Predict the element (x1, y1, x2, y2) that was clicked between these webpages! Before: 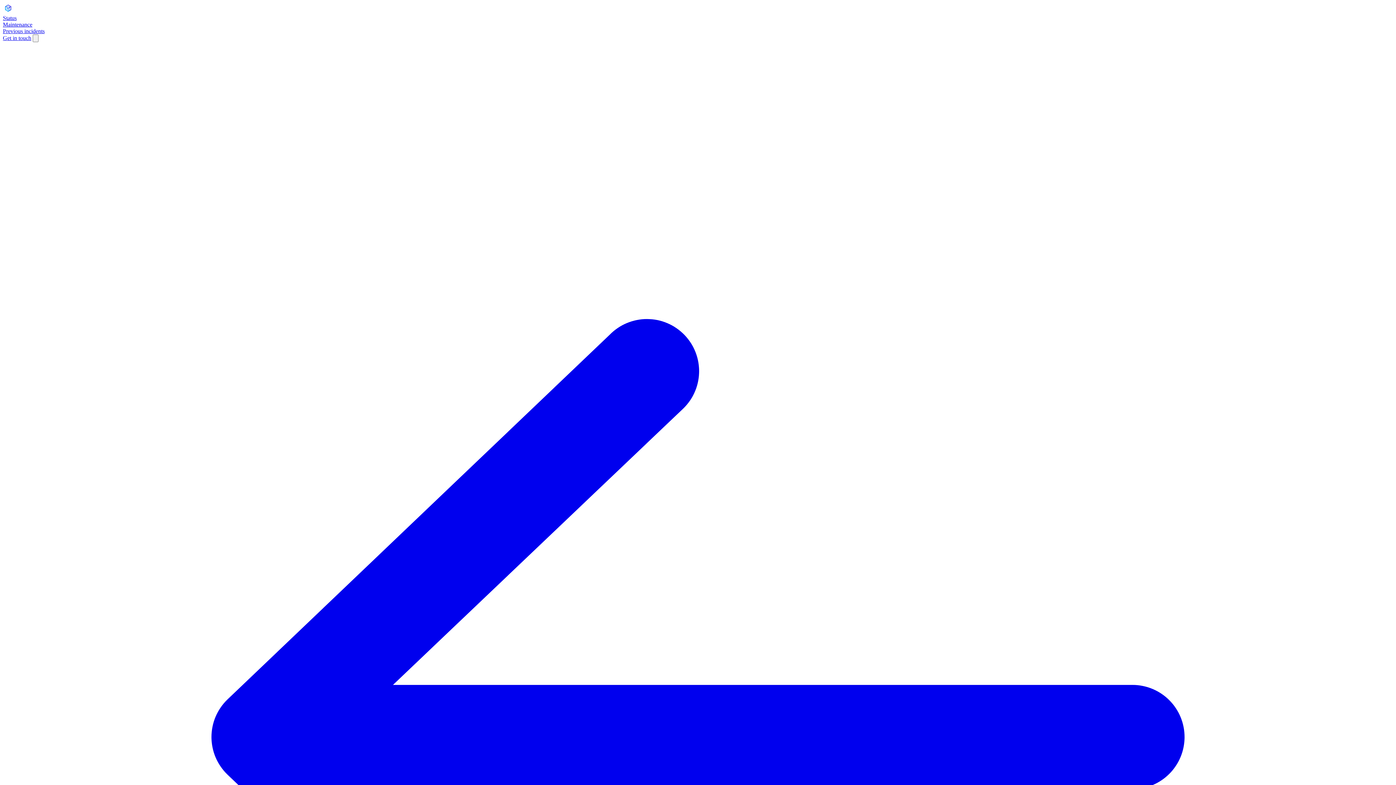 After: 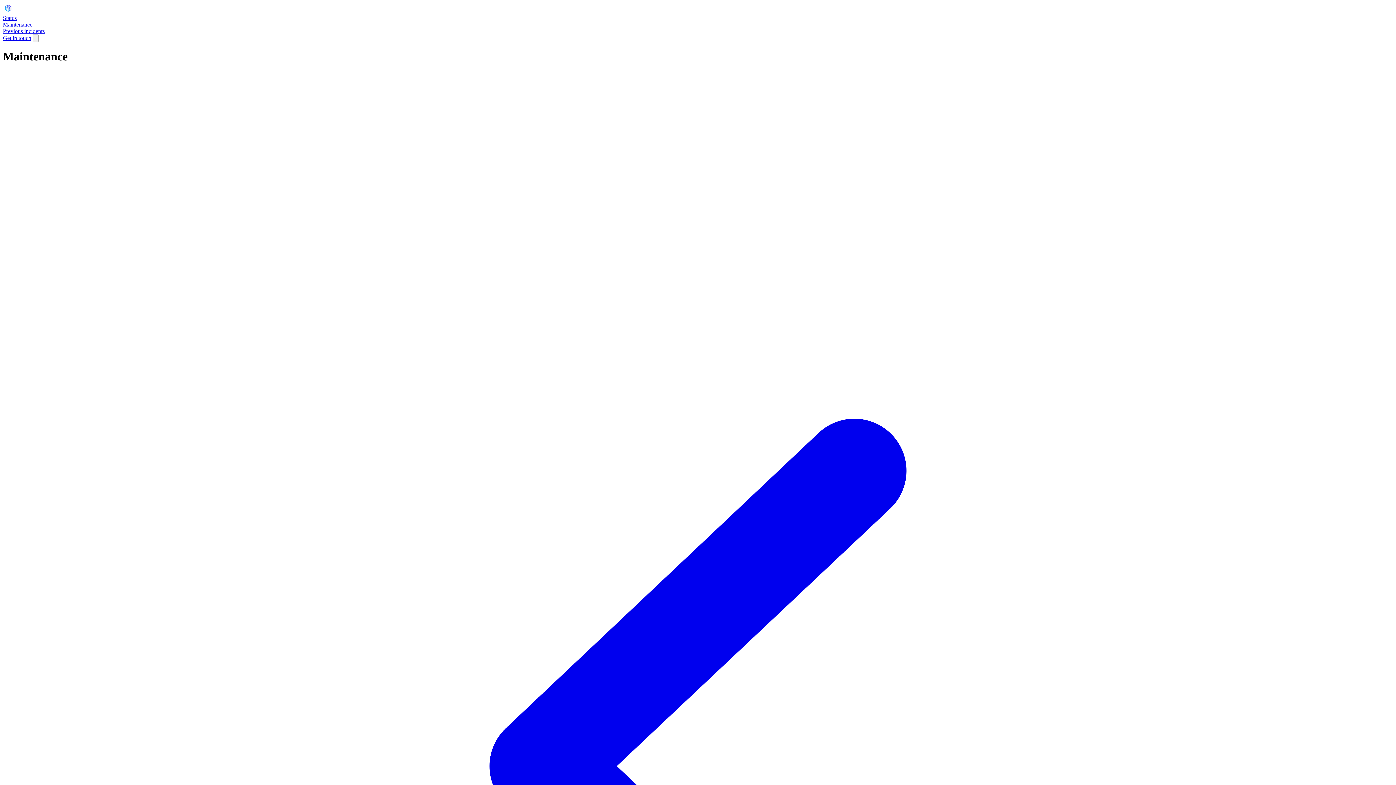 Action: label: Maintenance bbox: (2, 21, 1393, 28)